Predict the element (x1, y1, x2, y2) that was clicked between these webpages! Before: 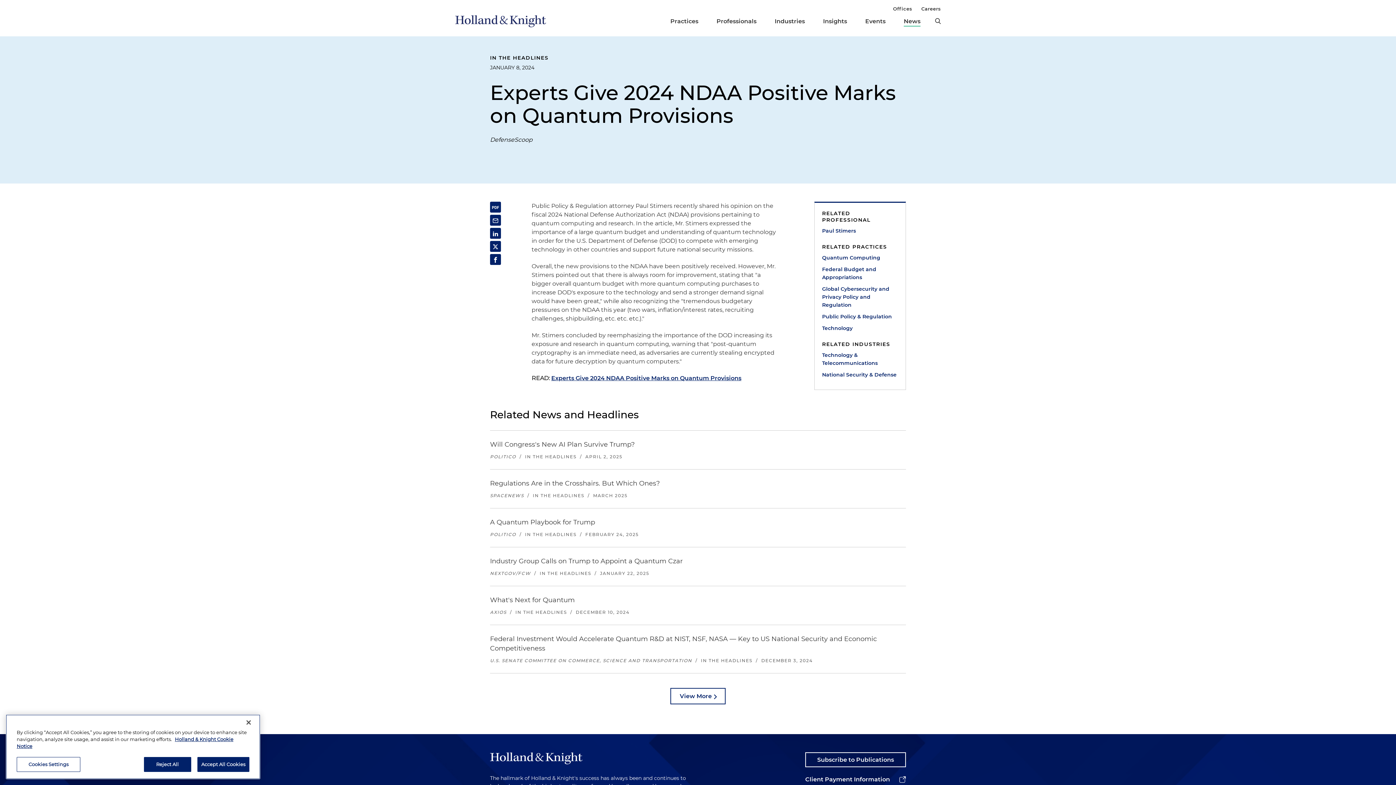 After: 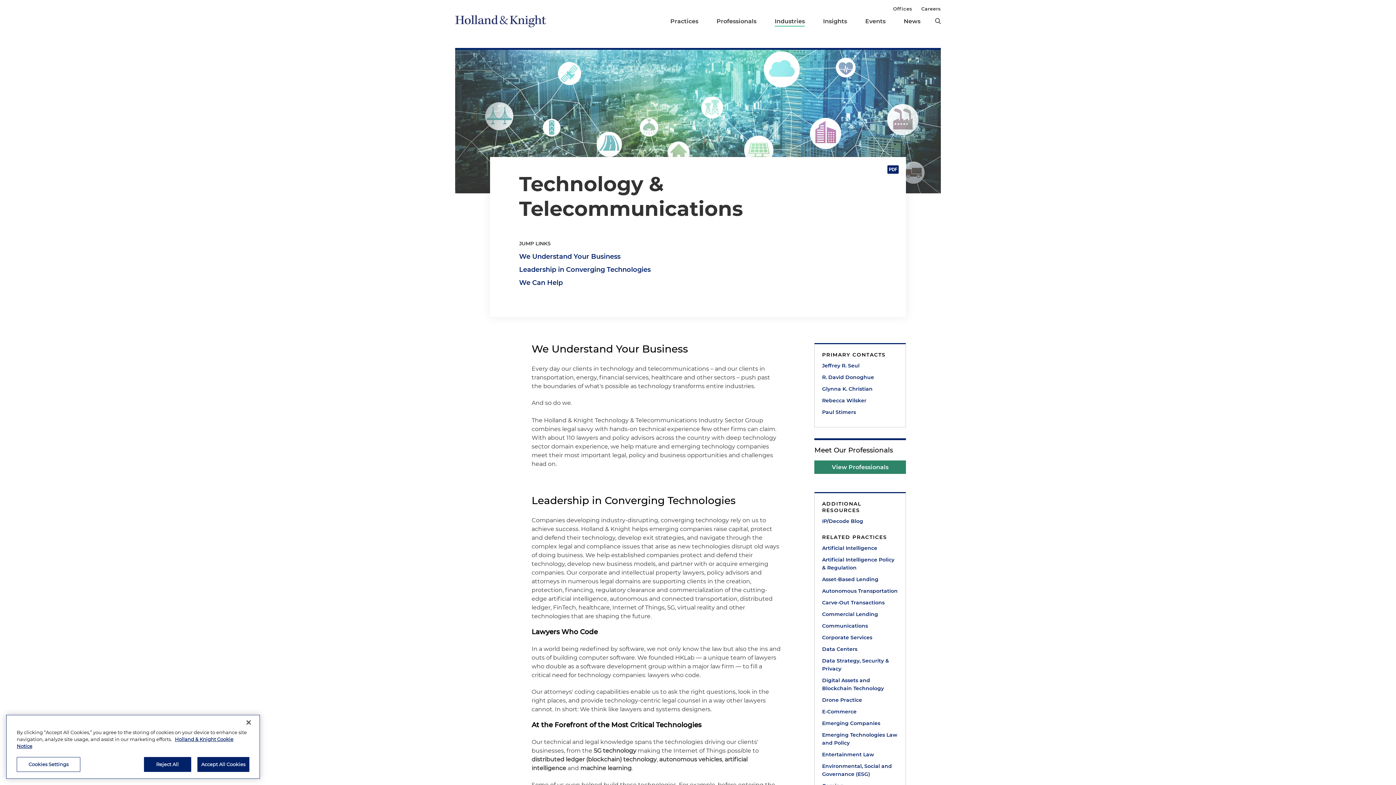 Action: label: Technology & Telecommunications bbox: (822, 351, 898, 367)